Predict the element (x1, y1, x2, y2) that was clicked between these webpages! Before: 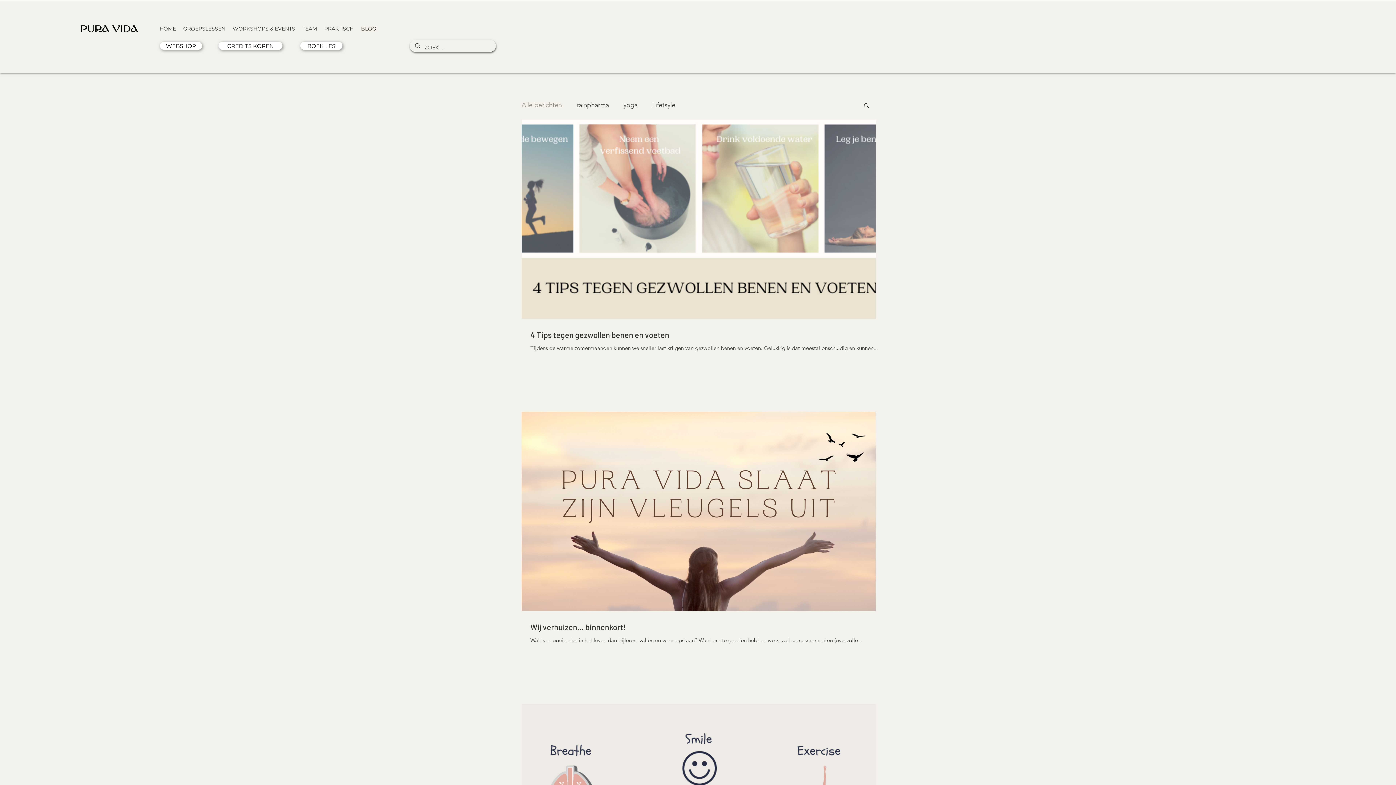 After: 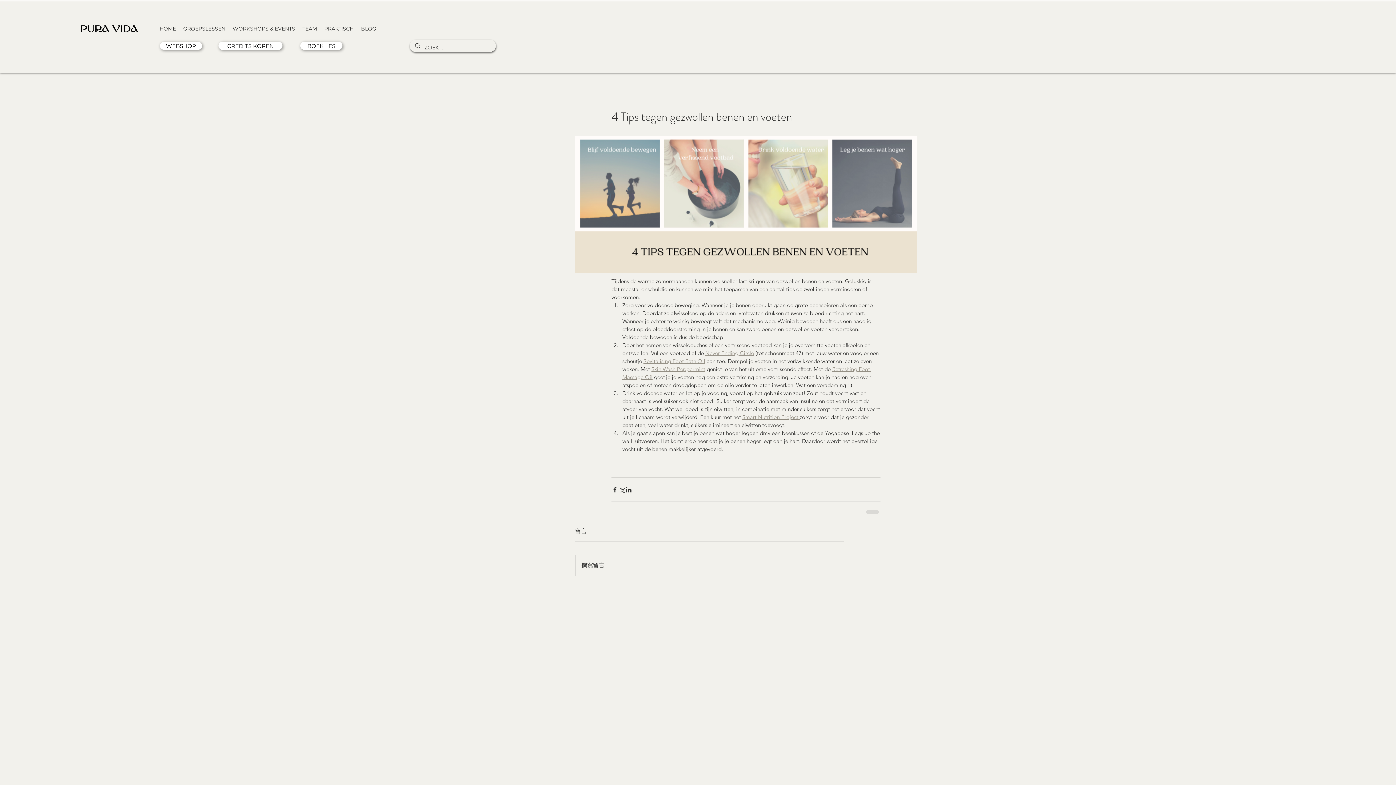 Action: label: 4 Tips tegen gezwollen benen en voeten bbox: (530, 329, 884, 340)